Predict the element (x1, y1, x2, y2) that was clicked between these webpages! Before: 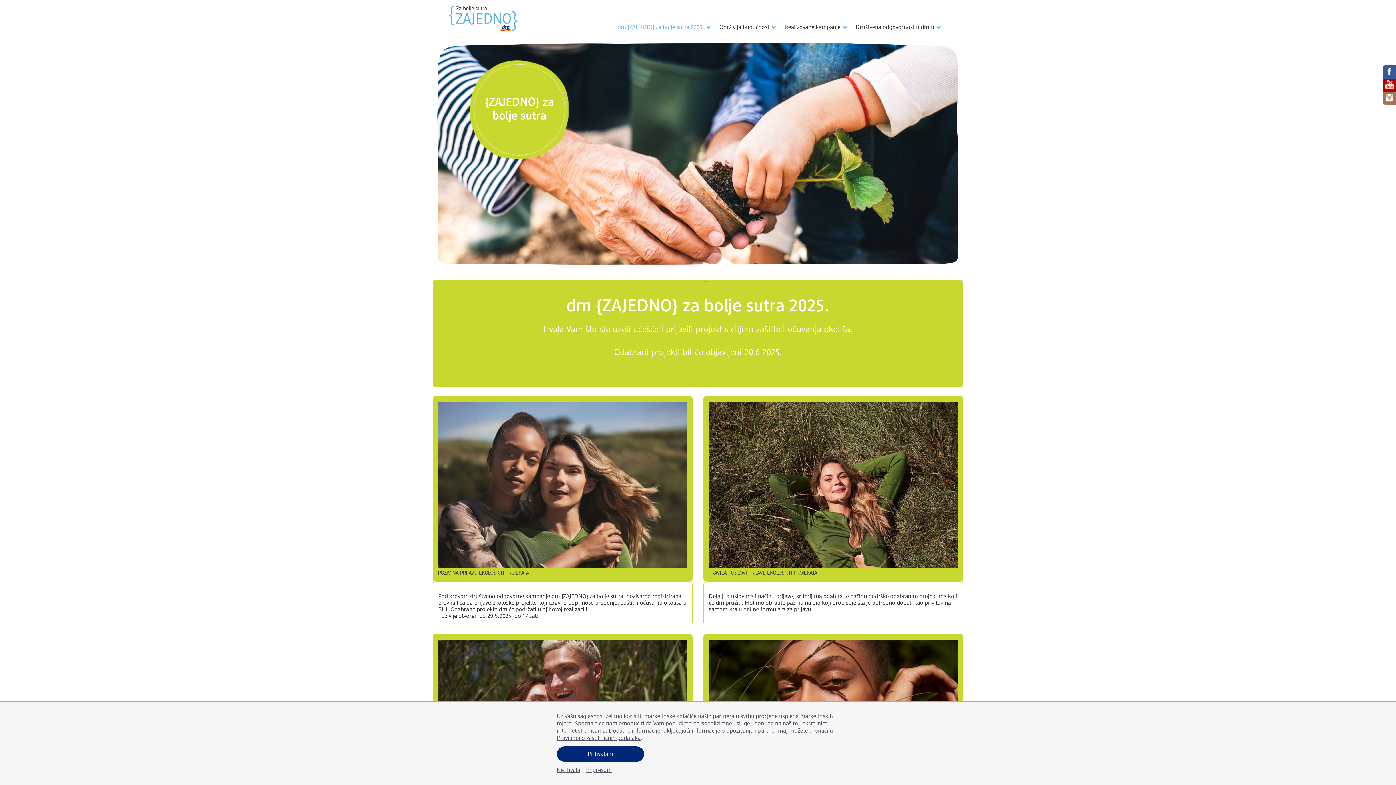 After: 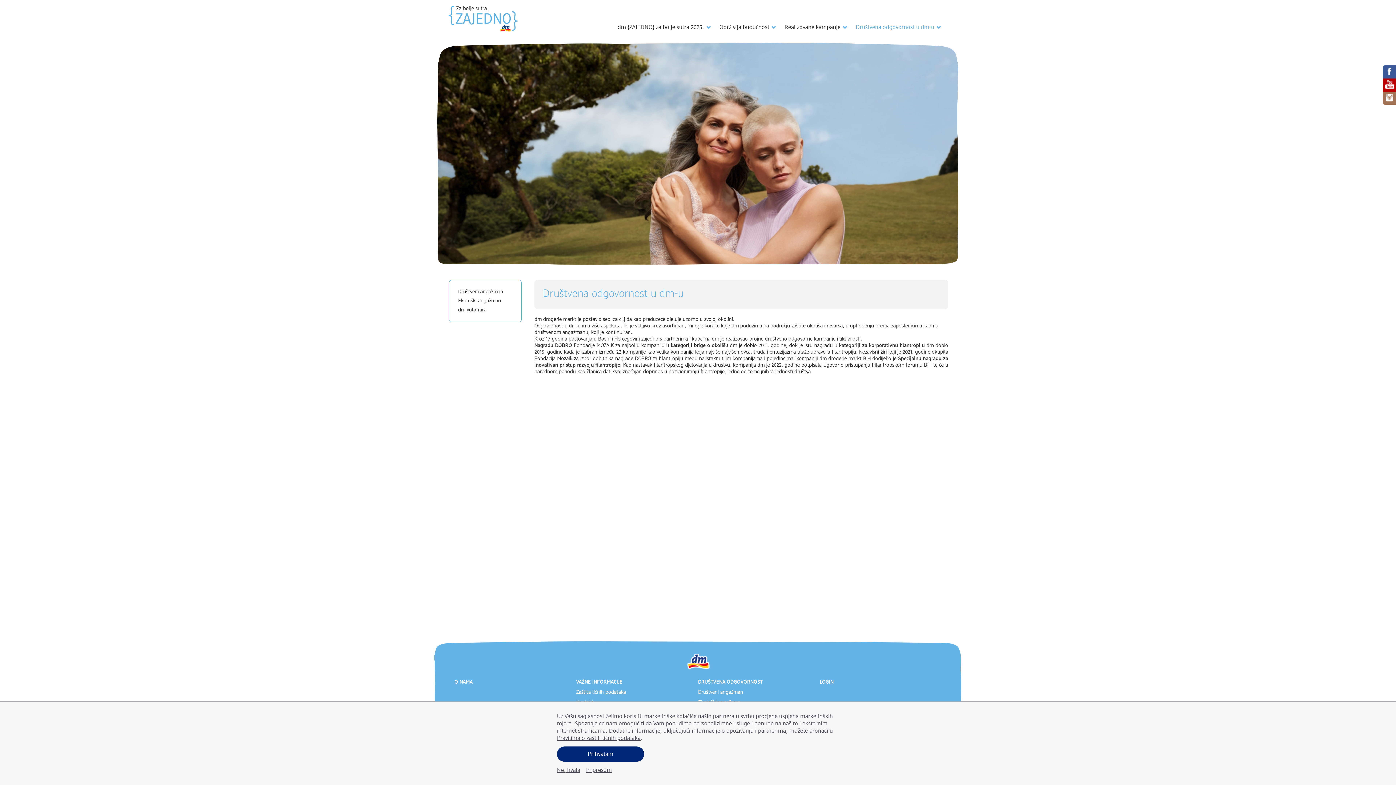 Action: bbox: (851, 21, 945, 33) label: Društvena odgovornost u dm-u